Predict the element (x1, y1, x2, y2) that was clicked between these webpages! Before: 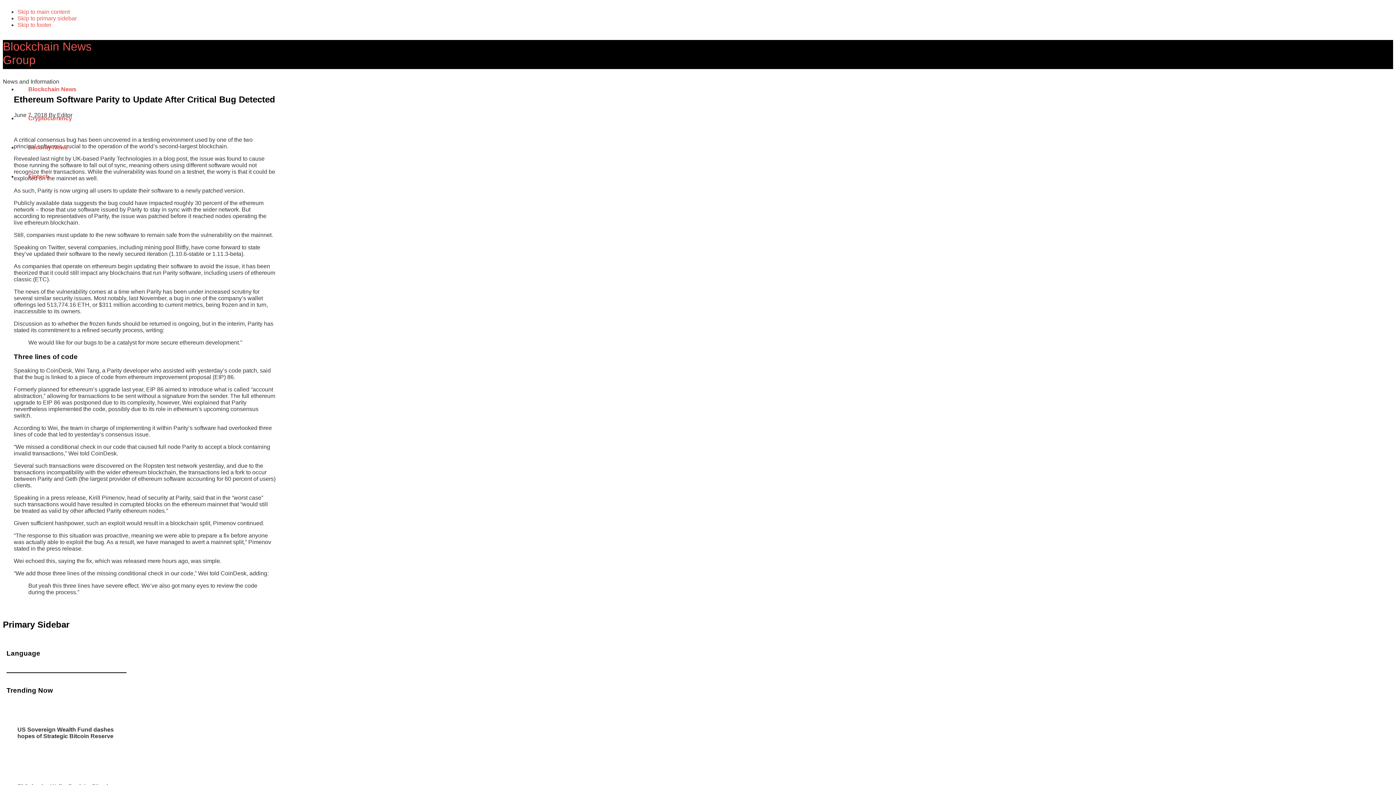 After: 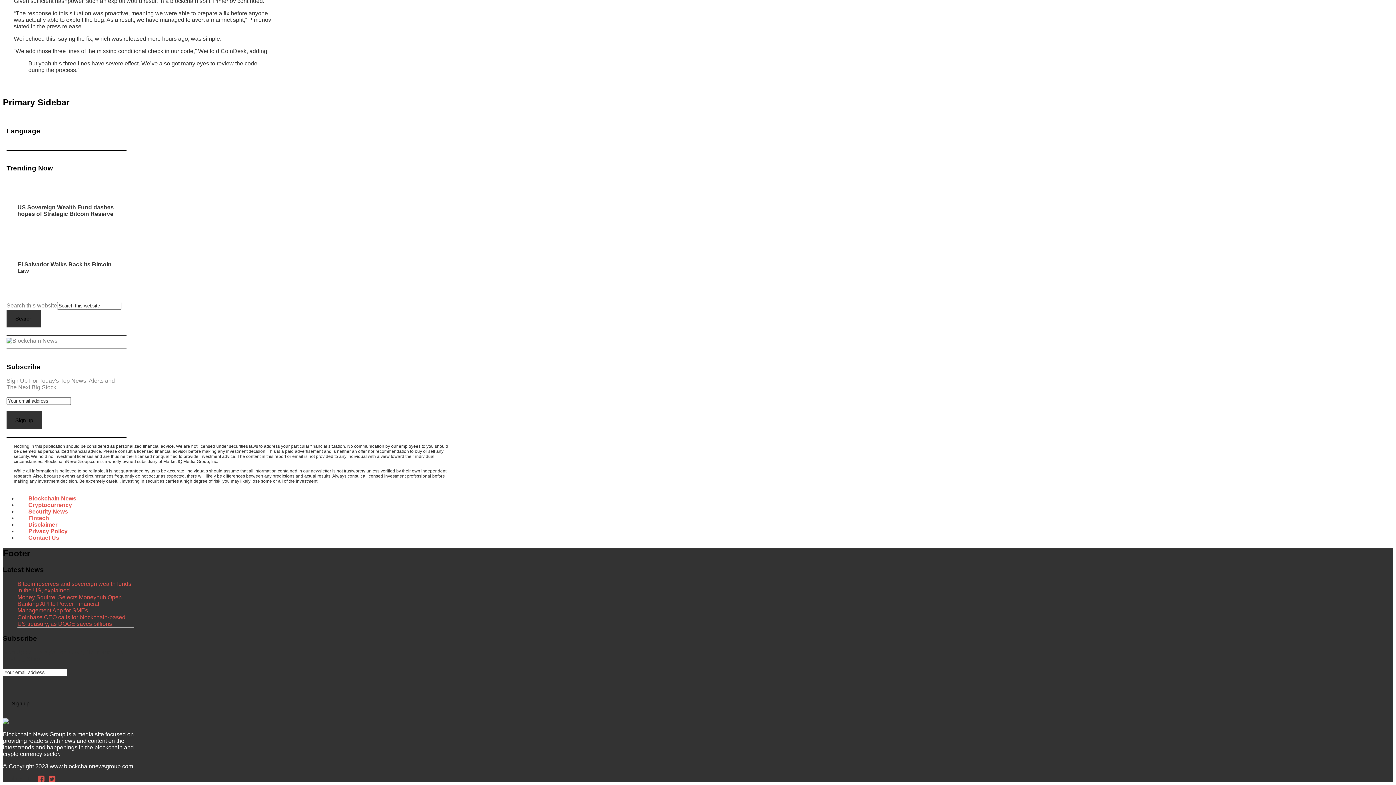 Action: bbox: (17, 21, 51, 28) label: Skip to footer